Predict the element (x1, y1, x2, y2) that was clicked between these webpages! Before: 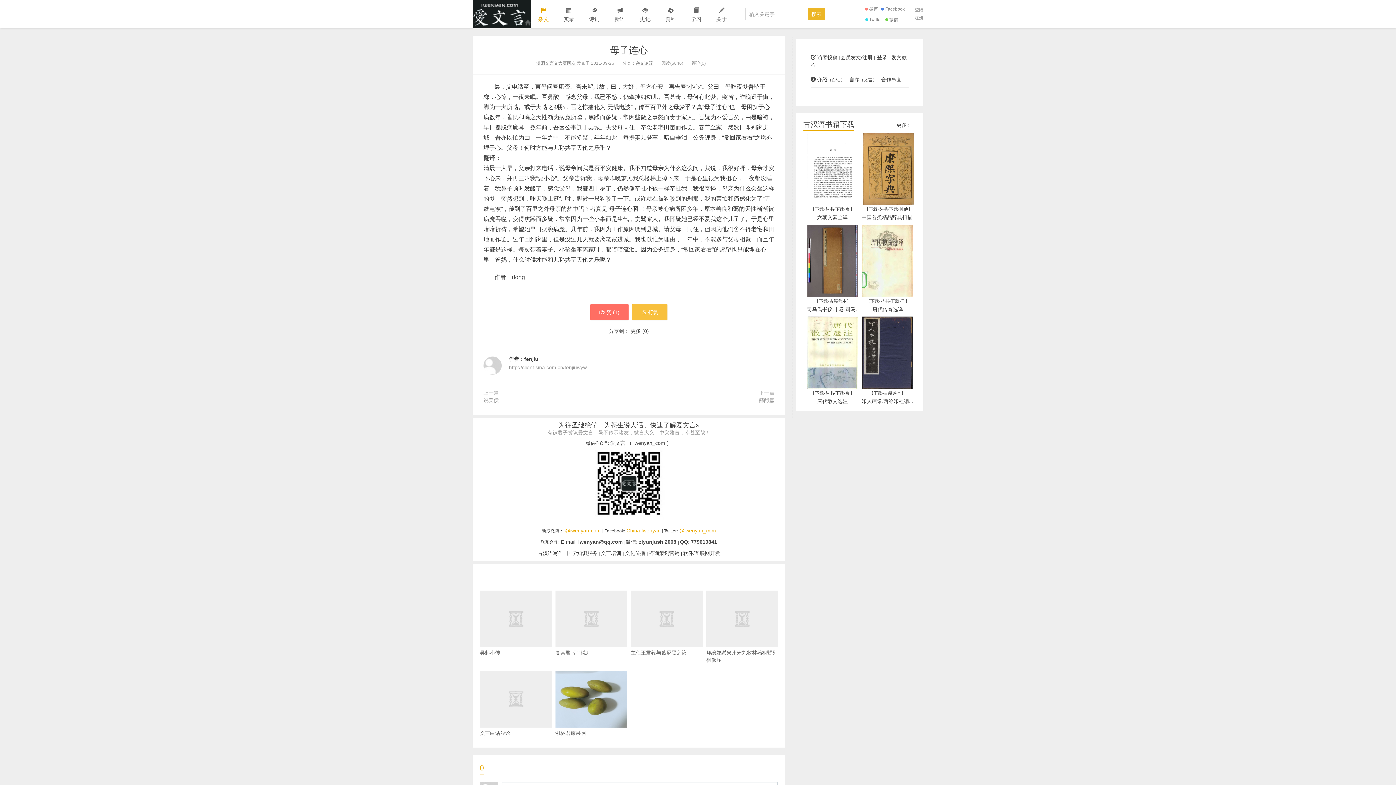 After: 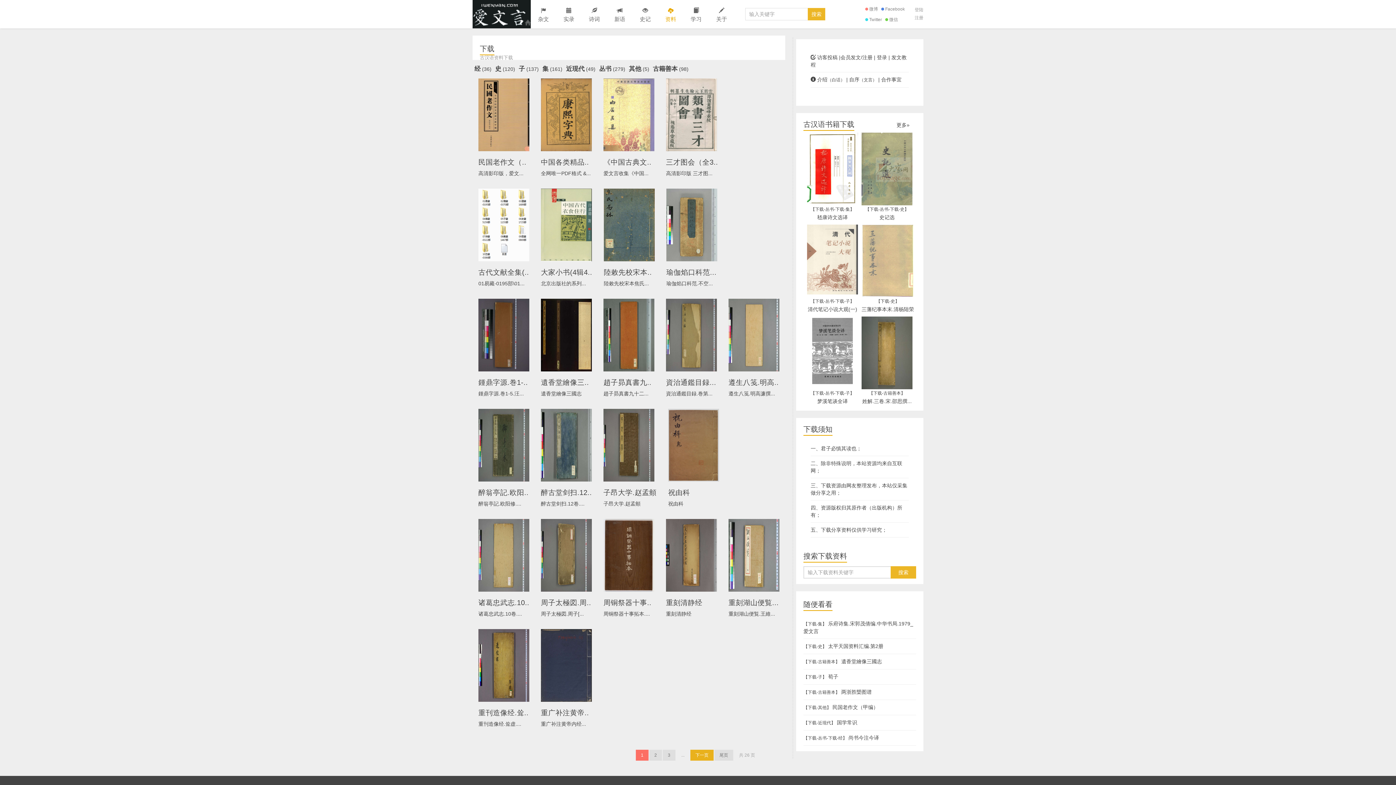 Action: label: 下载 bbox: (835, 390, 844, 396)